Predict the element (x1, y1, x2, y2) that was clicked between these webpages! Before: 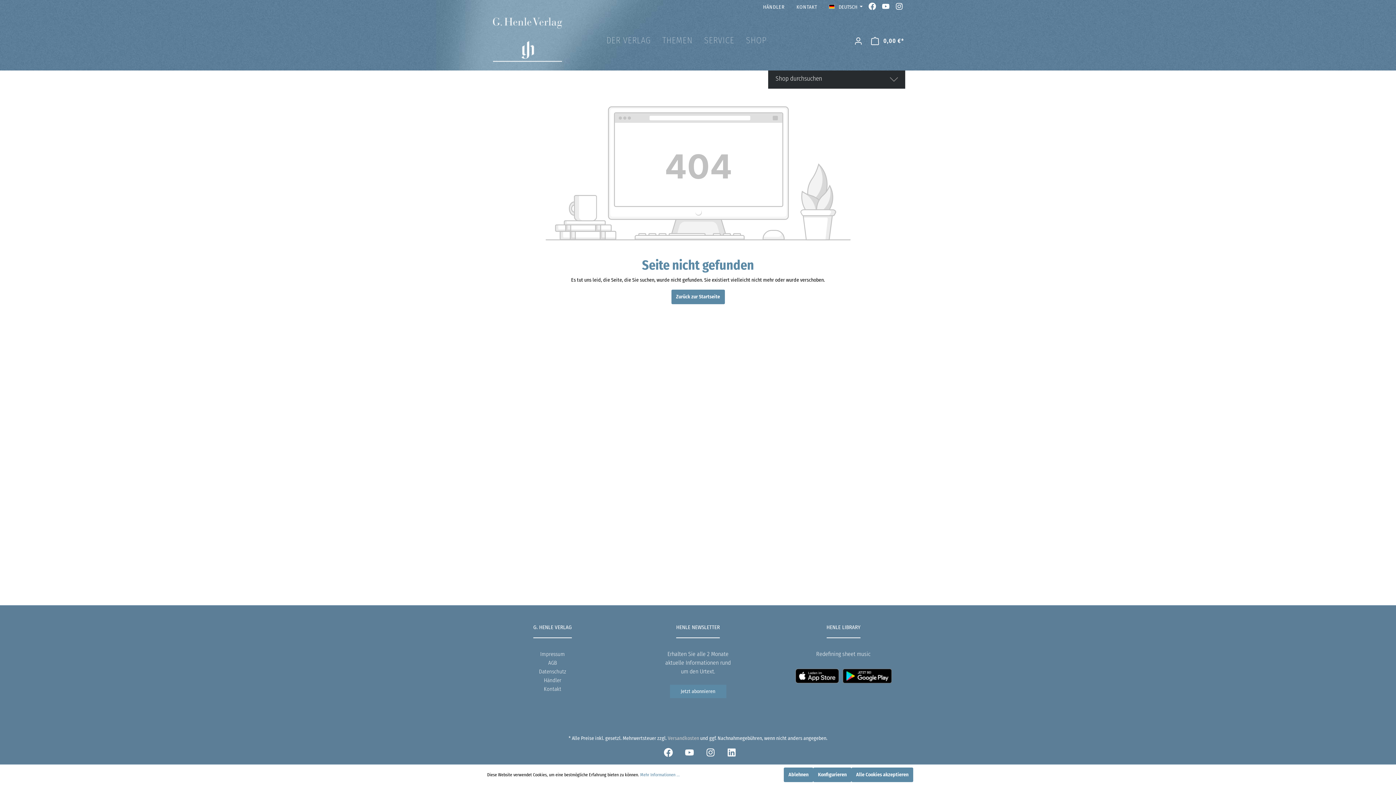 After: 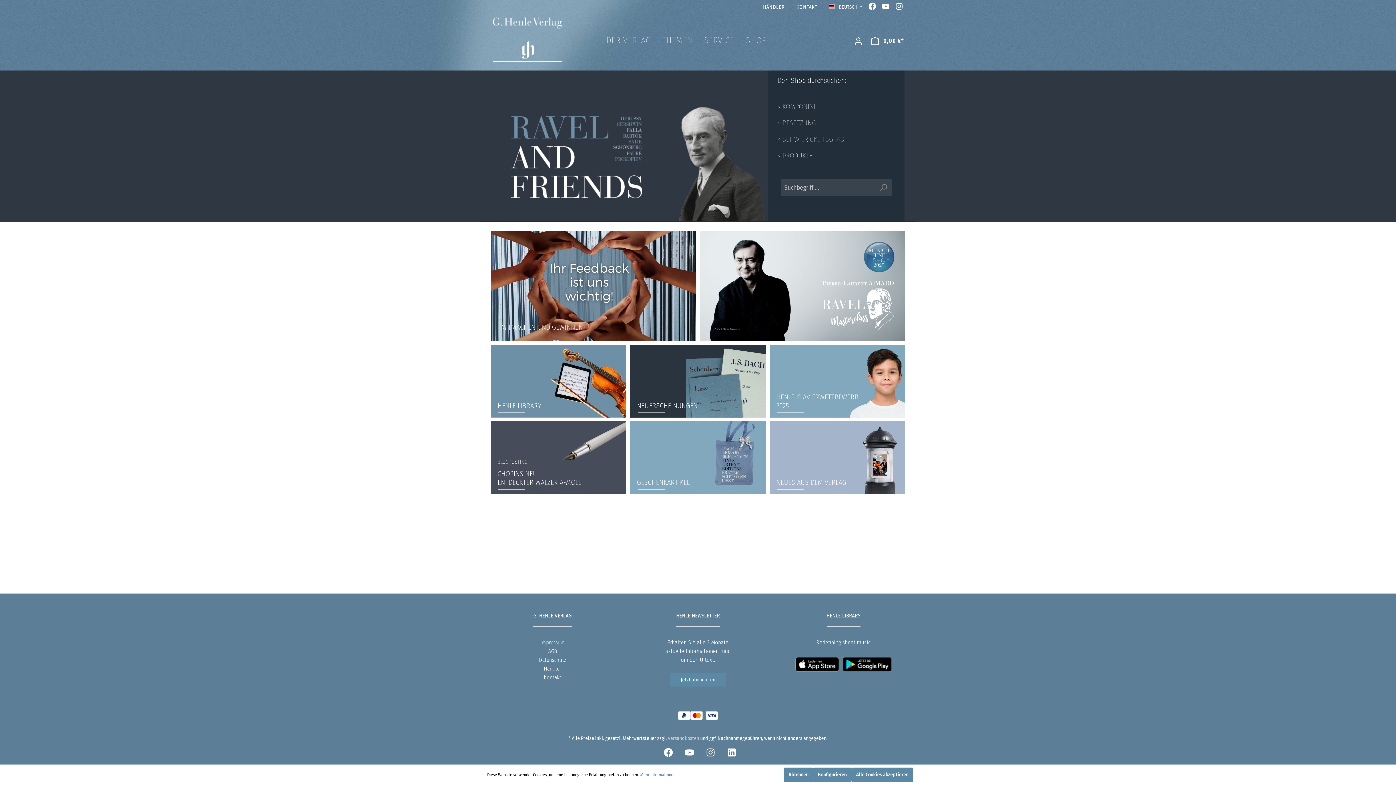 Action: label: Zurück zur Startseite bbox: (671, 289, 724, 304)